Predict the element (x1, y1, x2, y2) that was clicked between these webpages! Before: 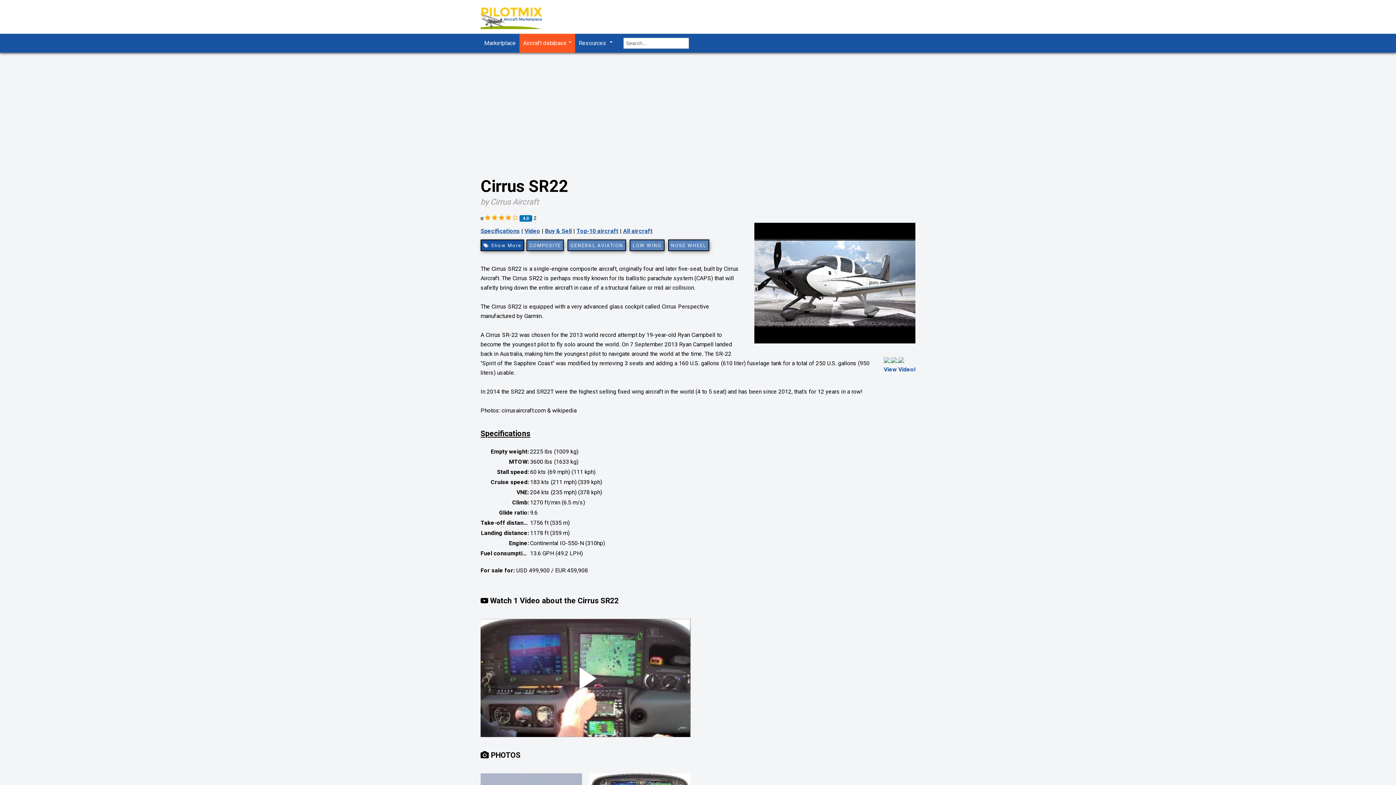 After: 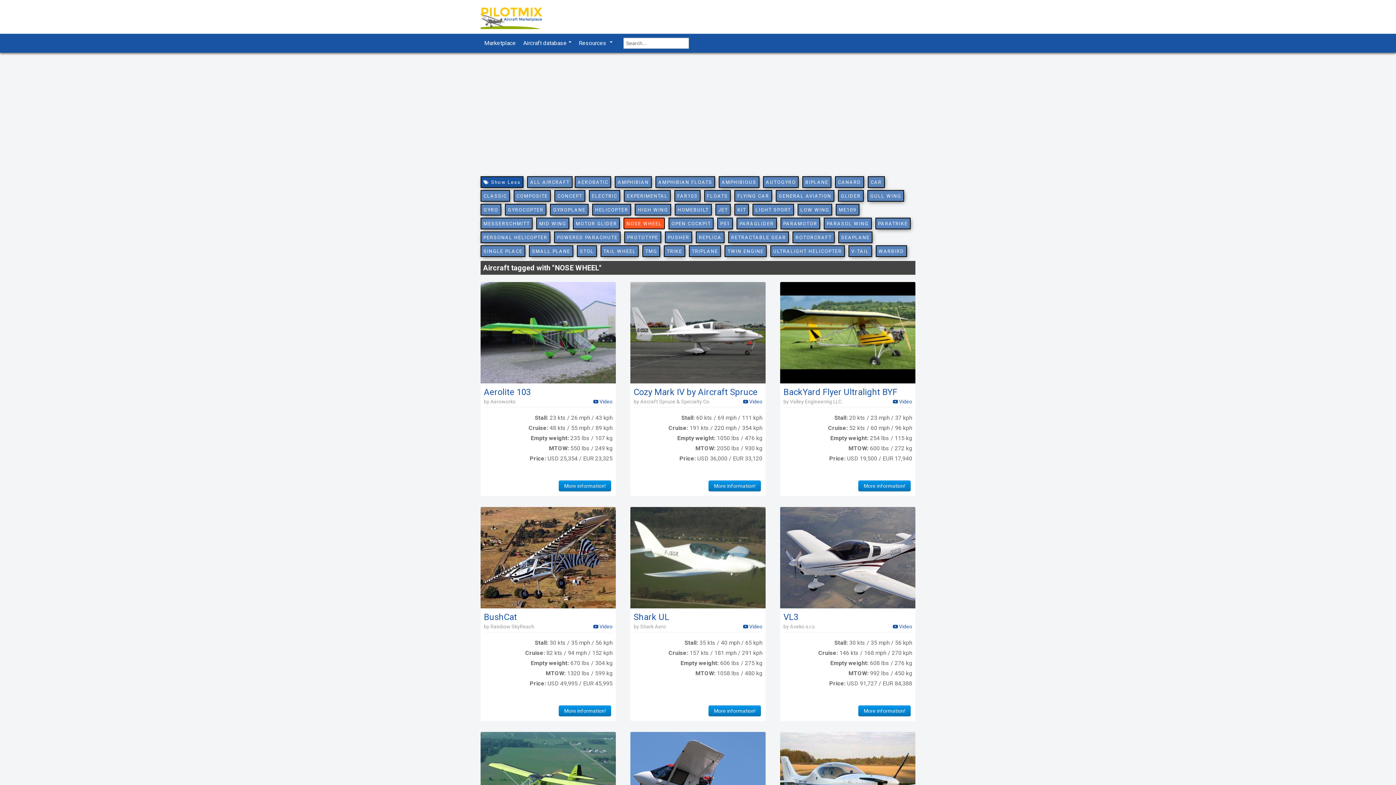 Action: label: NOSE WHEEL bbox: (668, 239, 709, 251)